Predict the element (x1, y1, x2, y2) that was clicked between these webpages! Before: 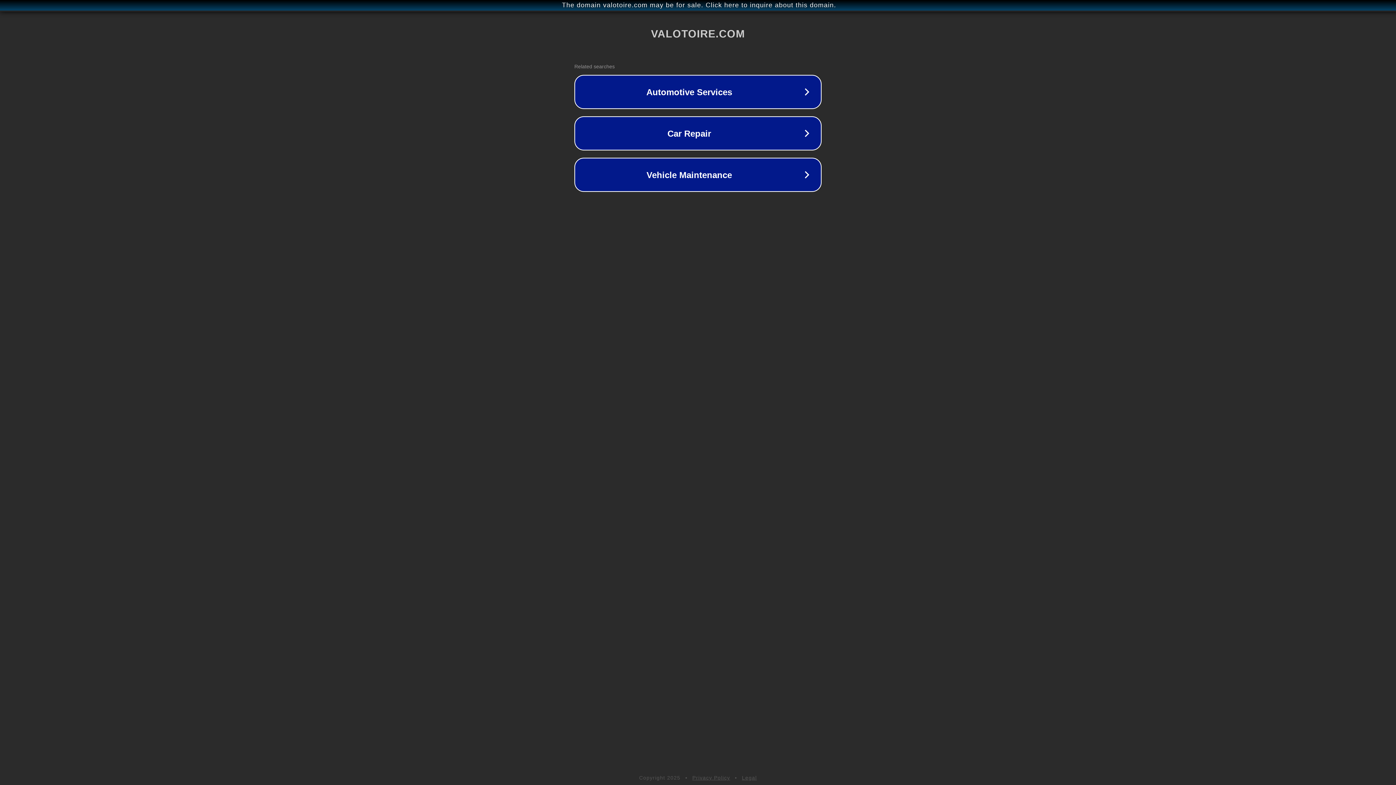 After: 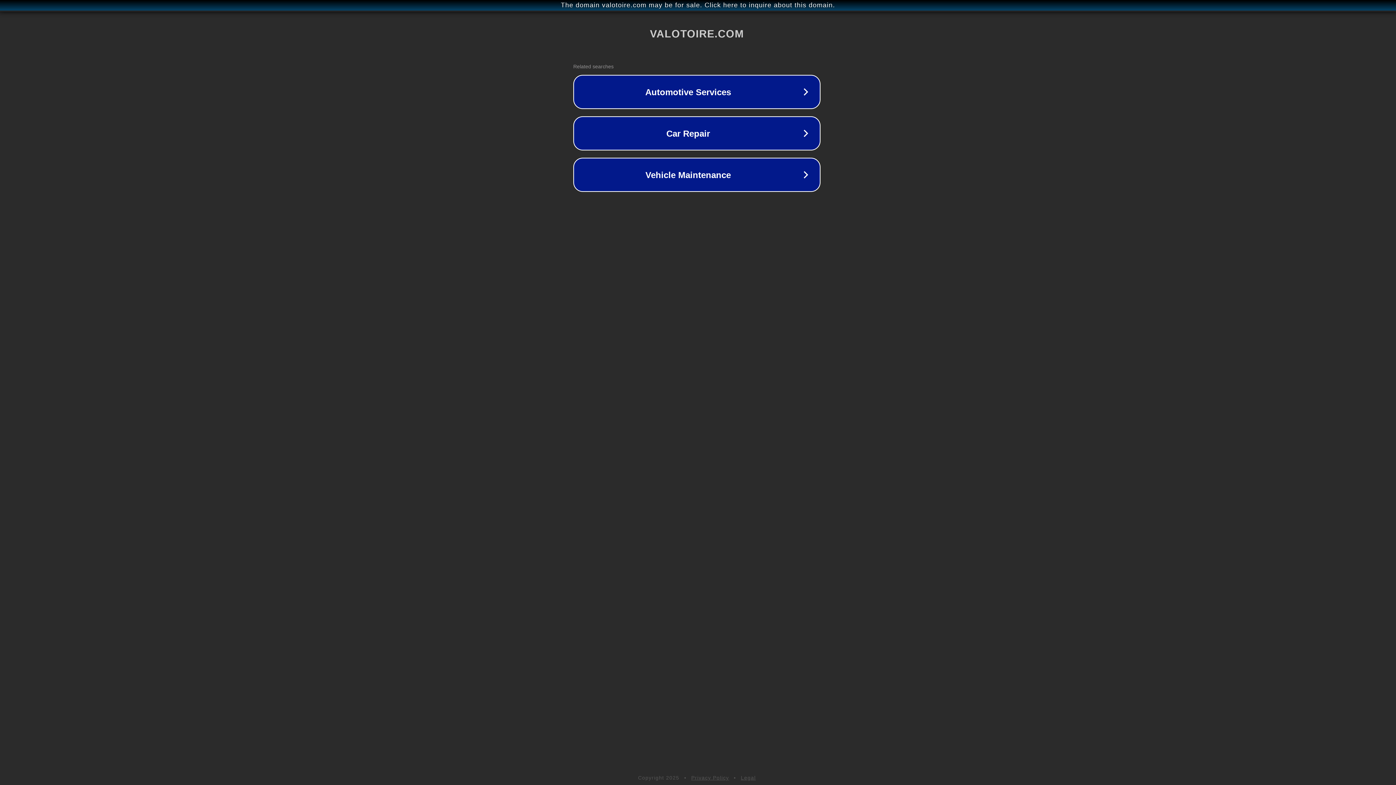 Action: label: The domain valotoire.com may be for sale. Click here to inquire about this domain. bbox: (1, 1, 1397, 9)